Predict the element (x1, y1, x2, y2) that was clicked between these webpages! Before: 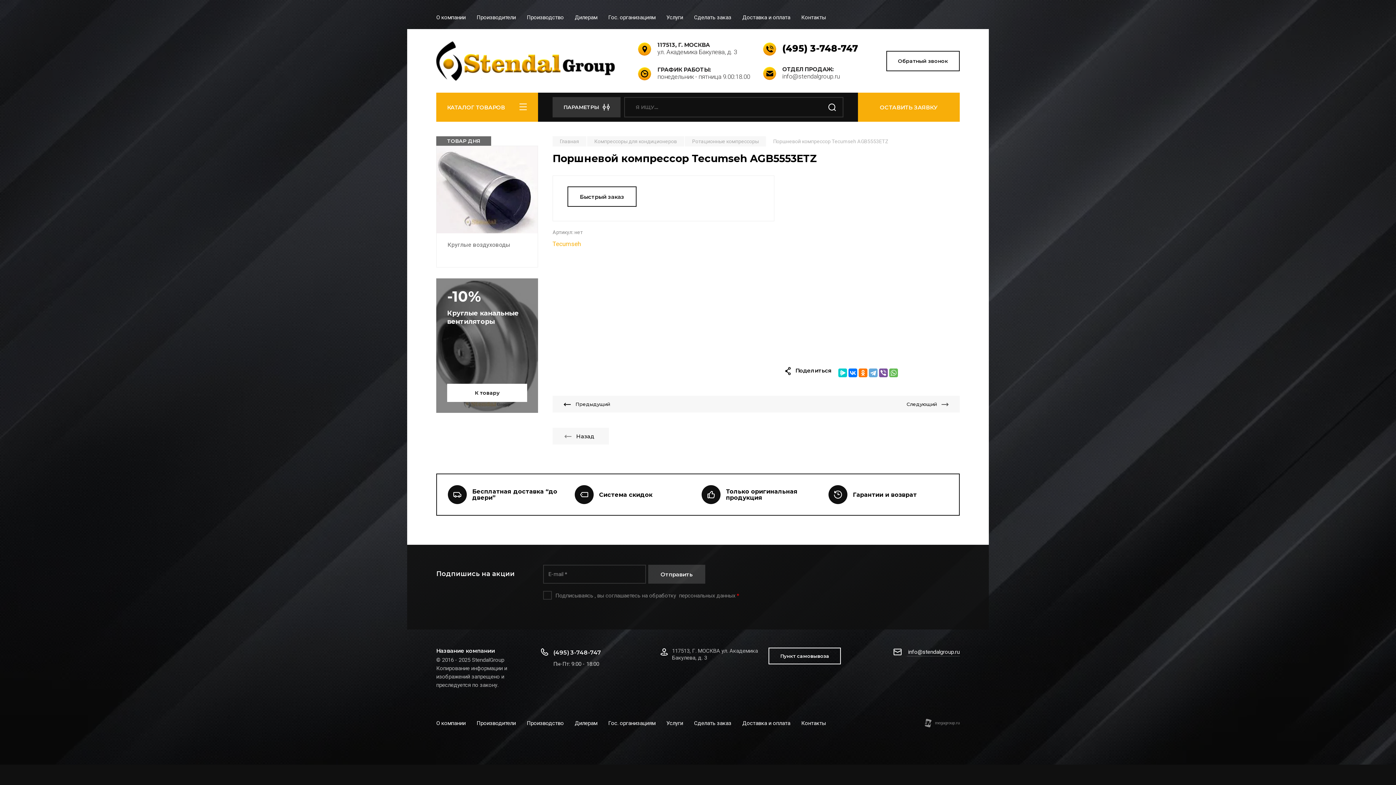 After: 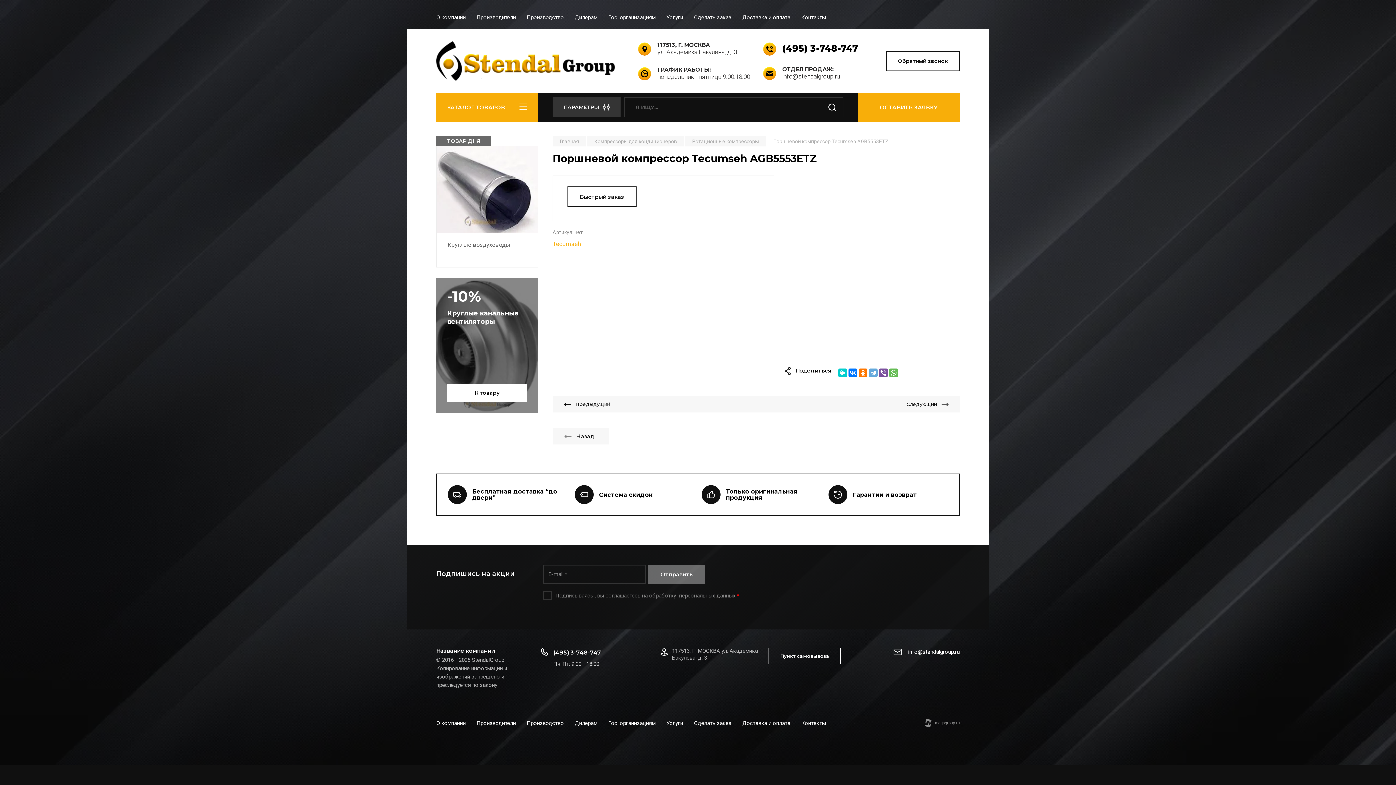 Action: label: Отправить bbox: (648, 565, 705, 584)